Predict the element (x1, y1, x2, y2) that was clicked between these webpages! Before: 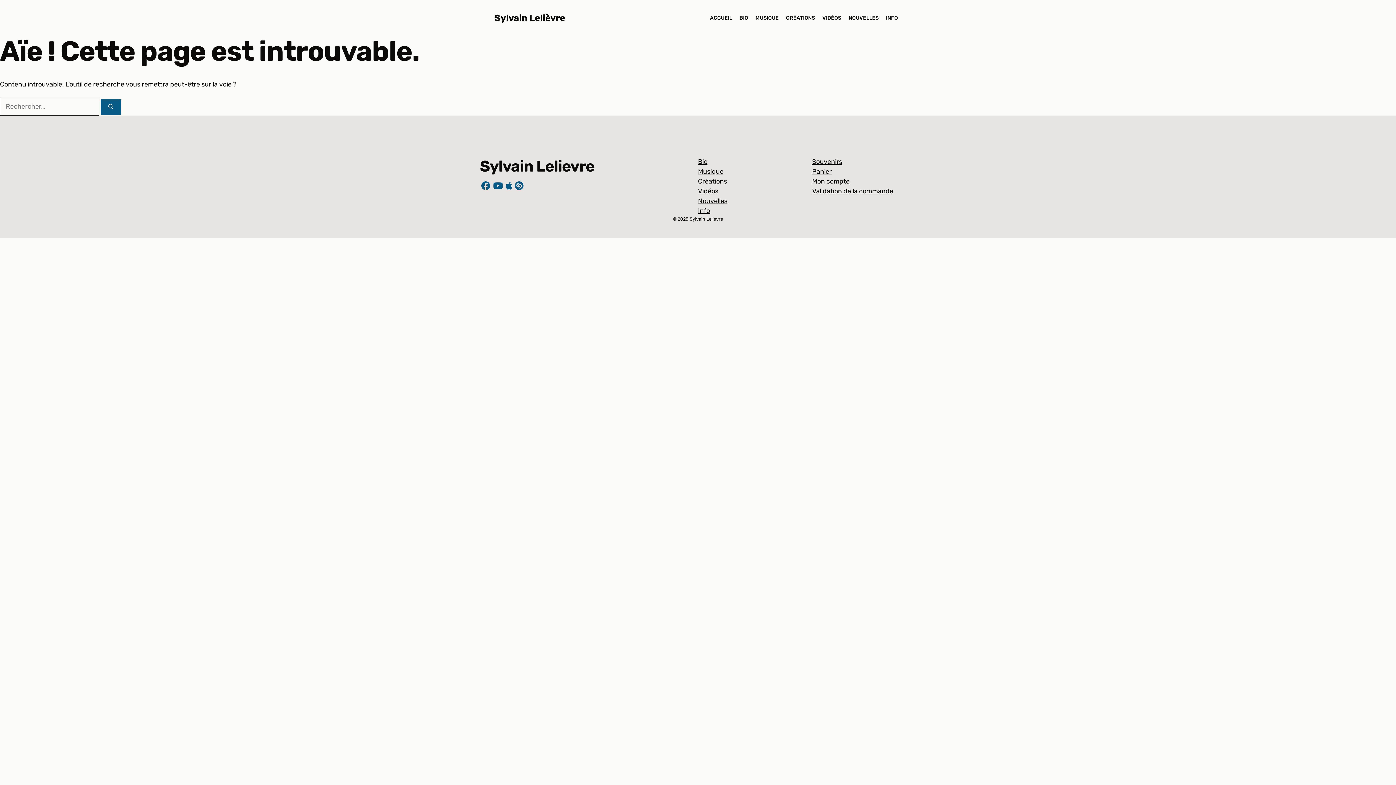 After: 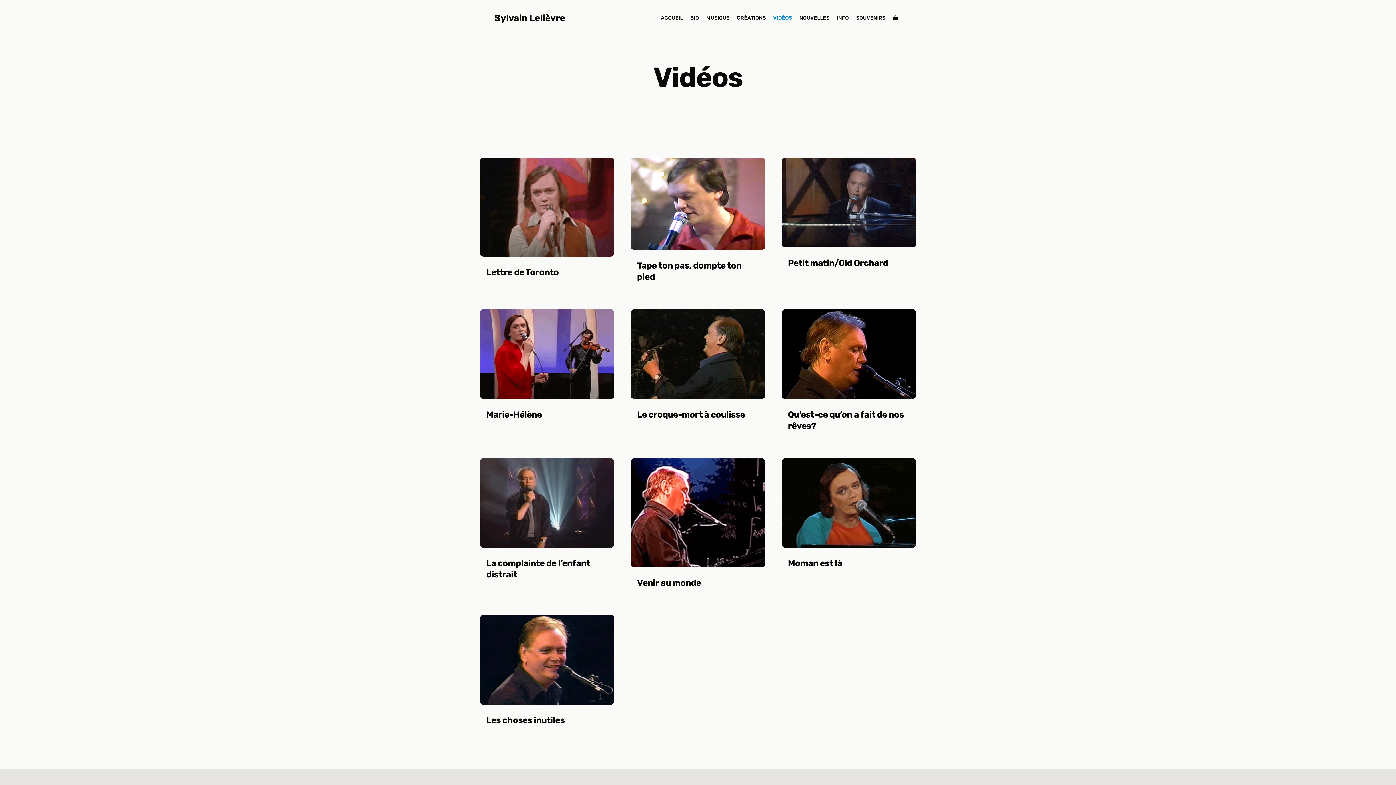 Action: label: VIDÉOS bbox: (818, 7, 845, 29)